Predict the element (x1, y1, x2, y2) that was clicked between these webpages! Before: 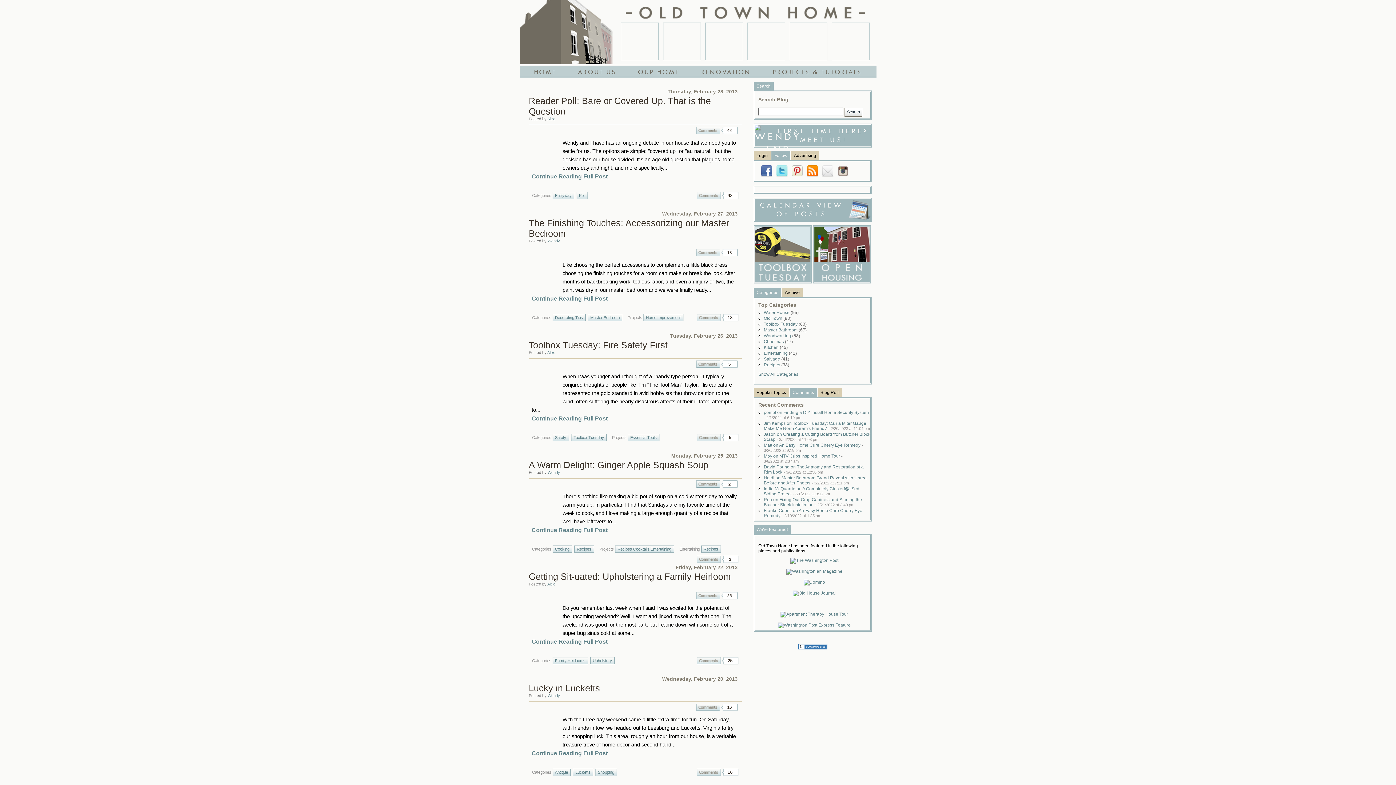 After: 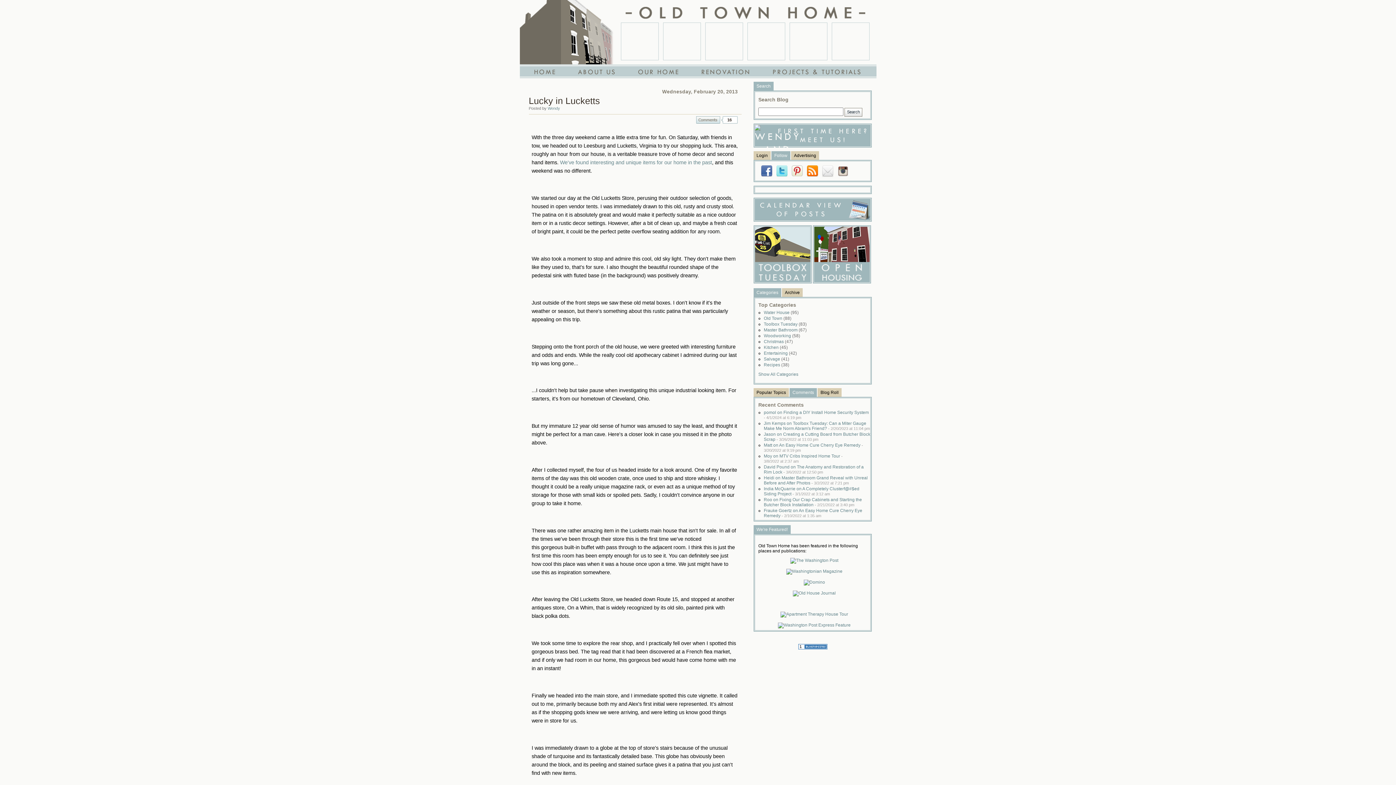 Action: bbox: (531, 716, 559, 743)